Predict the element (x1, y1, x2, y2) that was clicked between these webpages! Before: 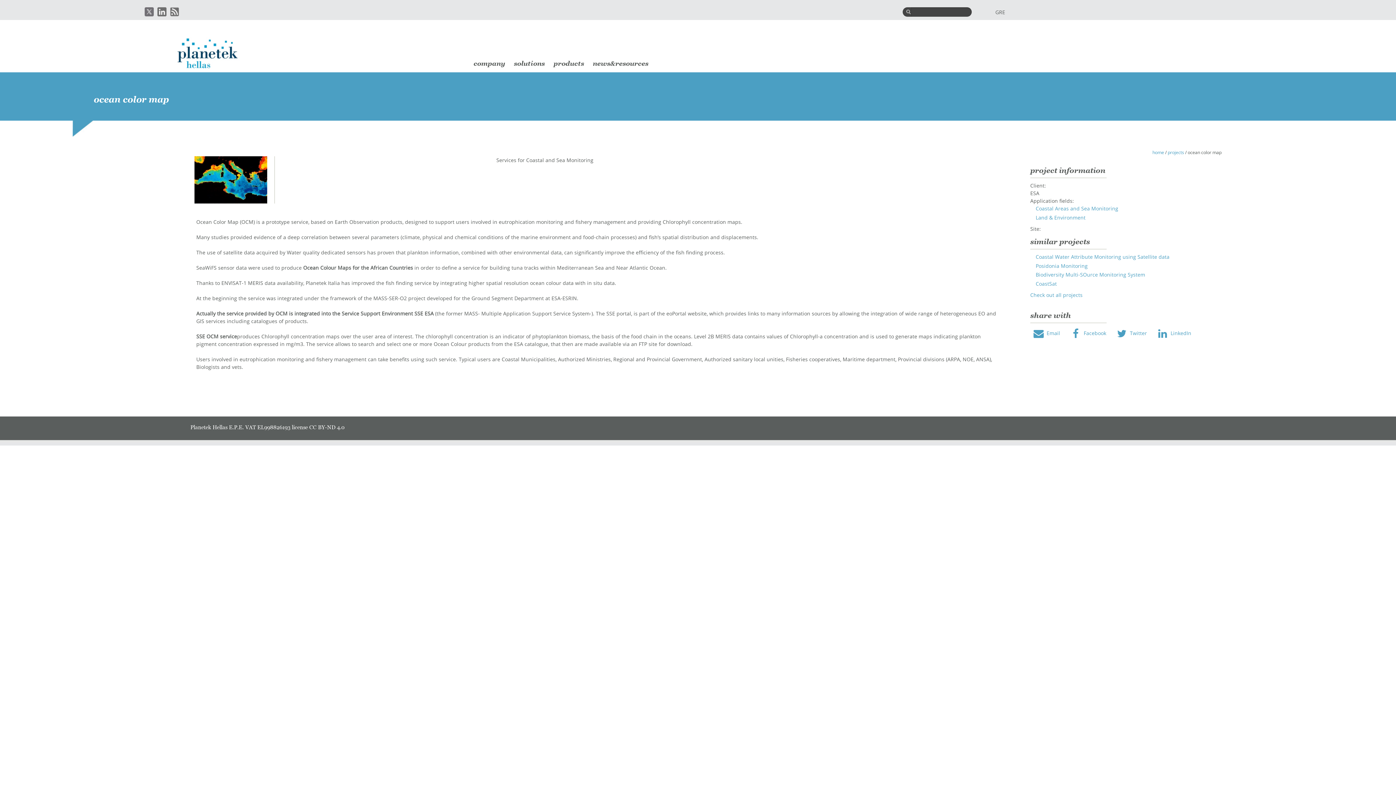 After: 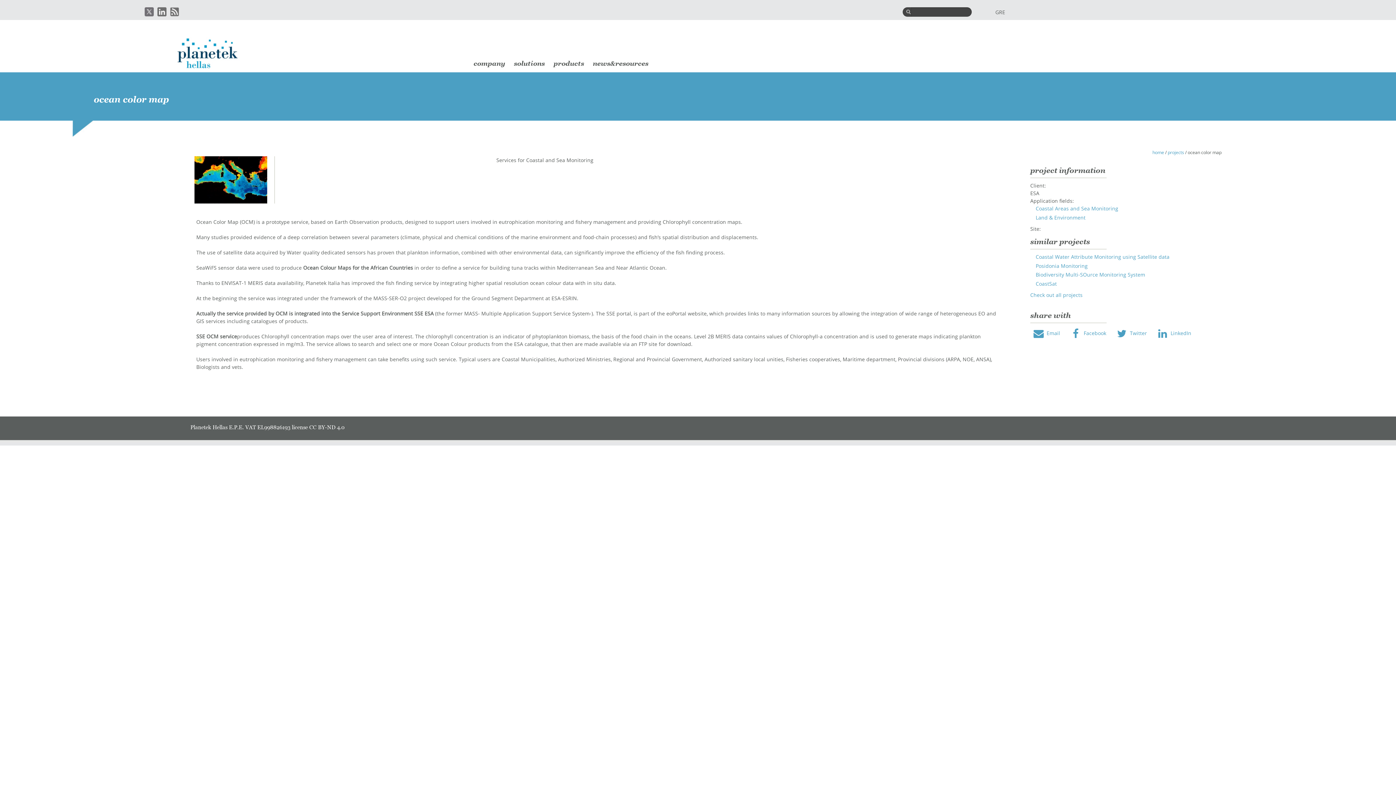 Action: label: news&resources bbox: (590, 50, 651, 72)